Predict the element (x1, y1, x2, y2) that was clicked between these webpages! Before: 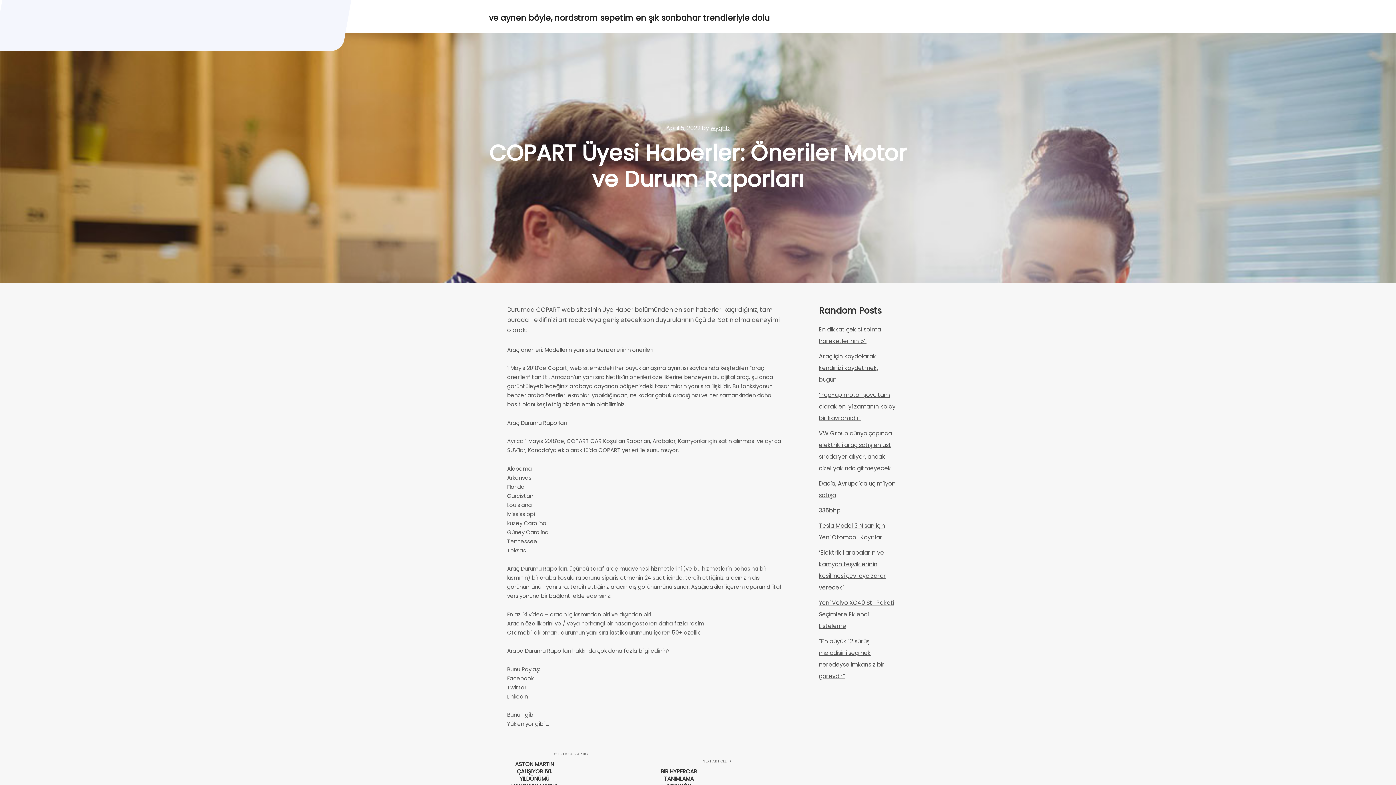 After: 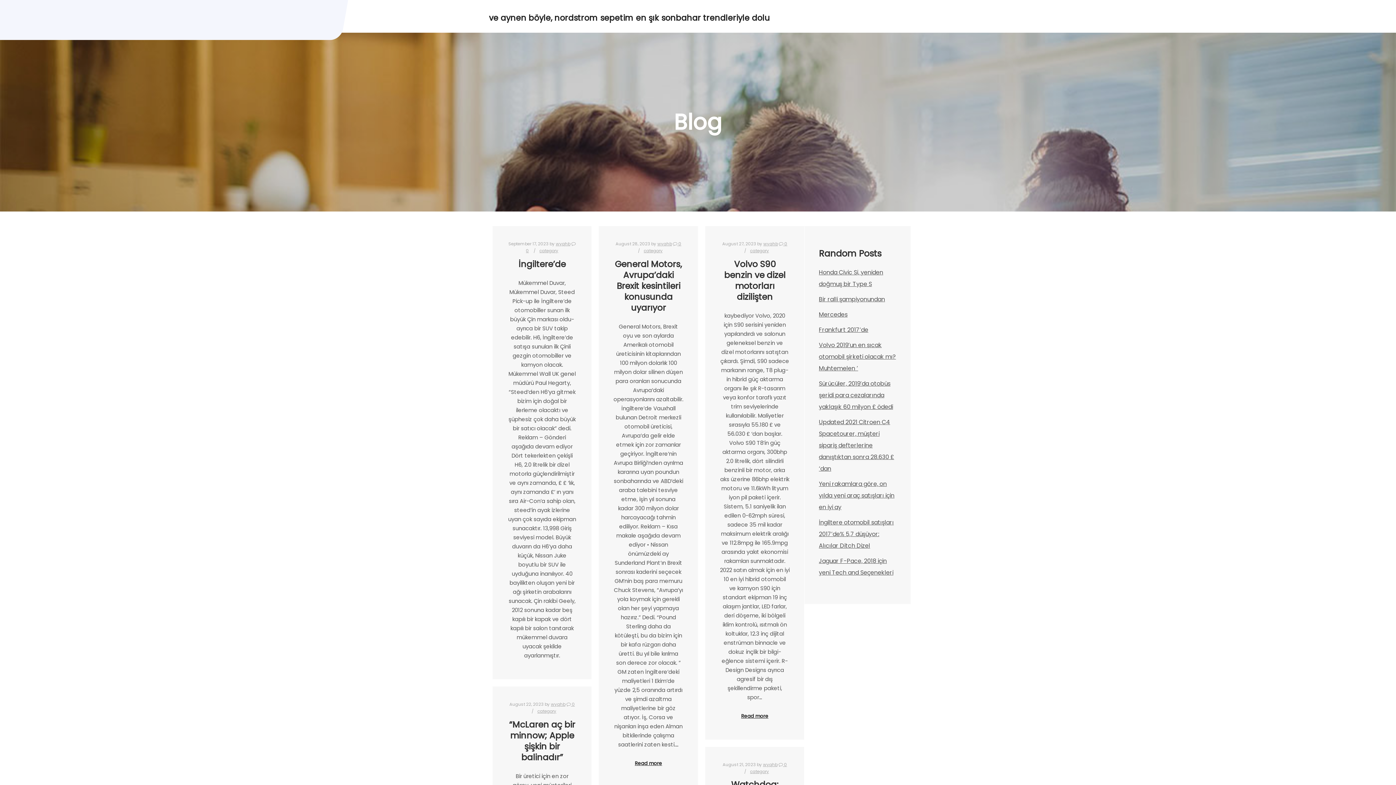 Action: bbox: (489, 0, 770, 32) label: ve aynen böyle, nordstrom sepetim en şık sonbahar trendleriyle dolu